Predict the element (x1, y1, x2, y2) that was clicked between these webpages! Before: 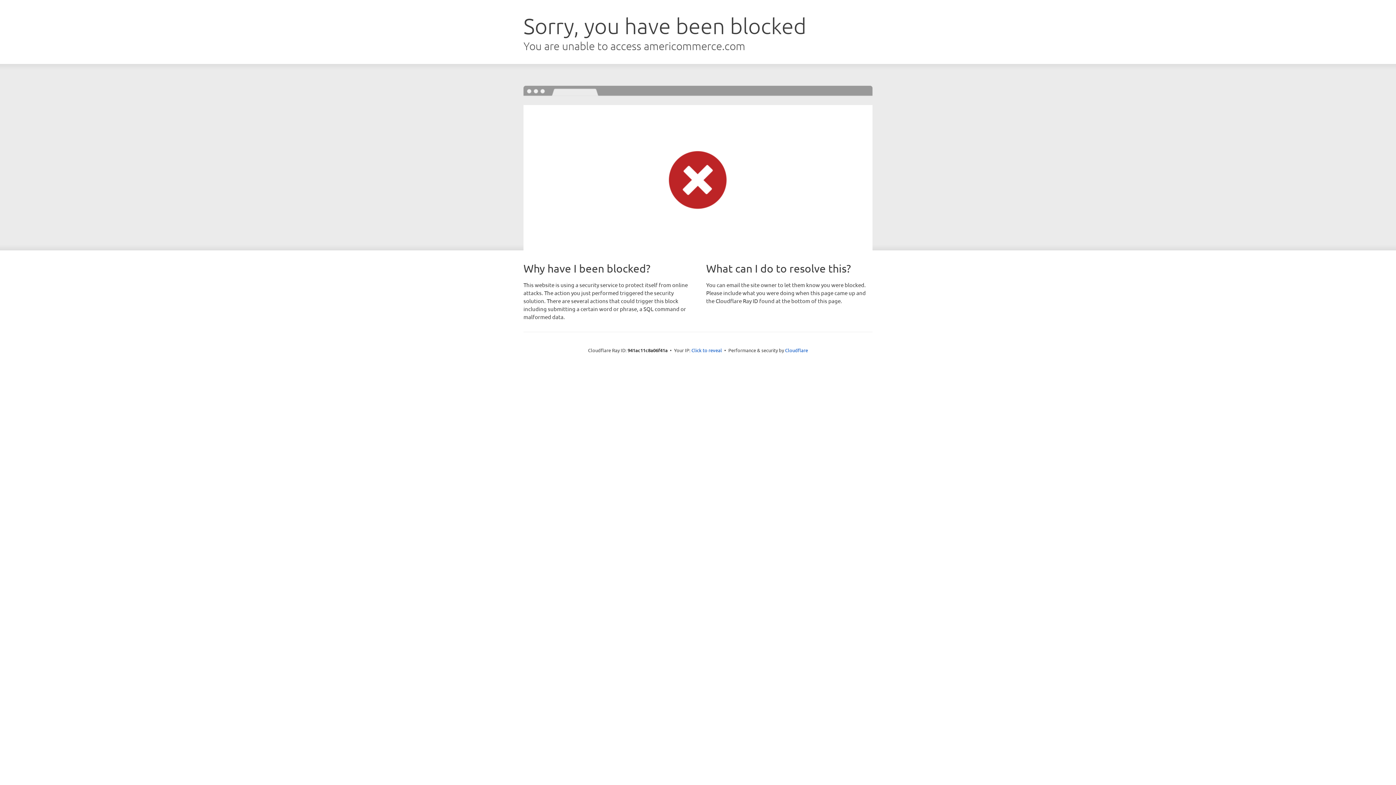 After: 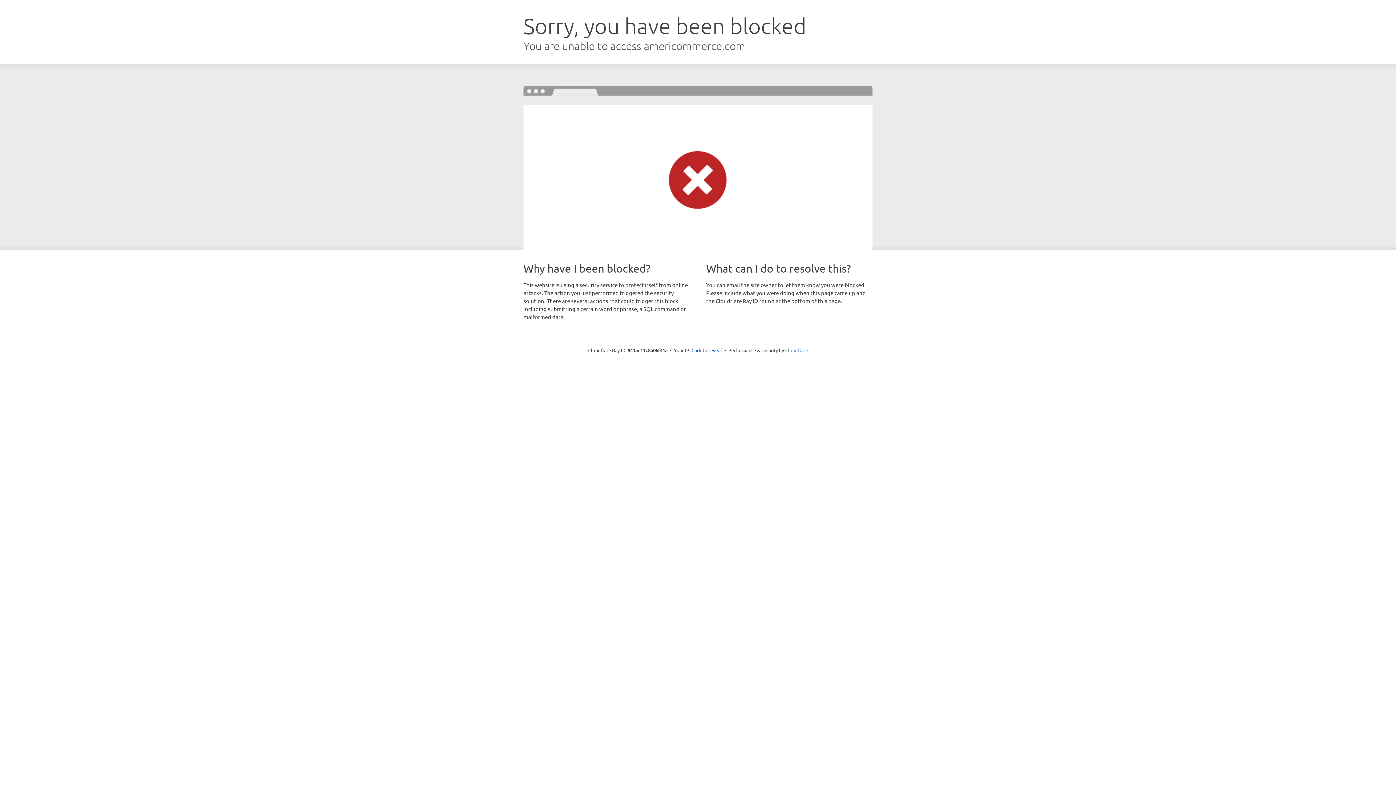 Action: bbox: (785, 347, 808, 353) label: Cloudflare